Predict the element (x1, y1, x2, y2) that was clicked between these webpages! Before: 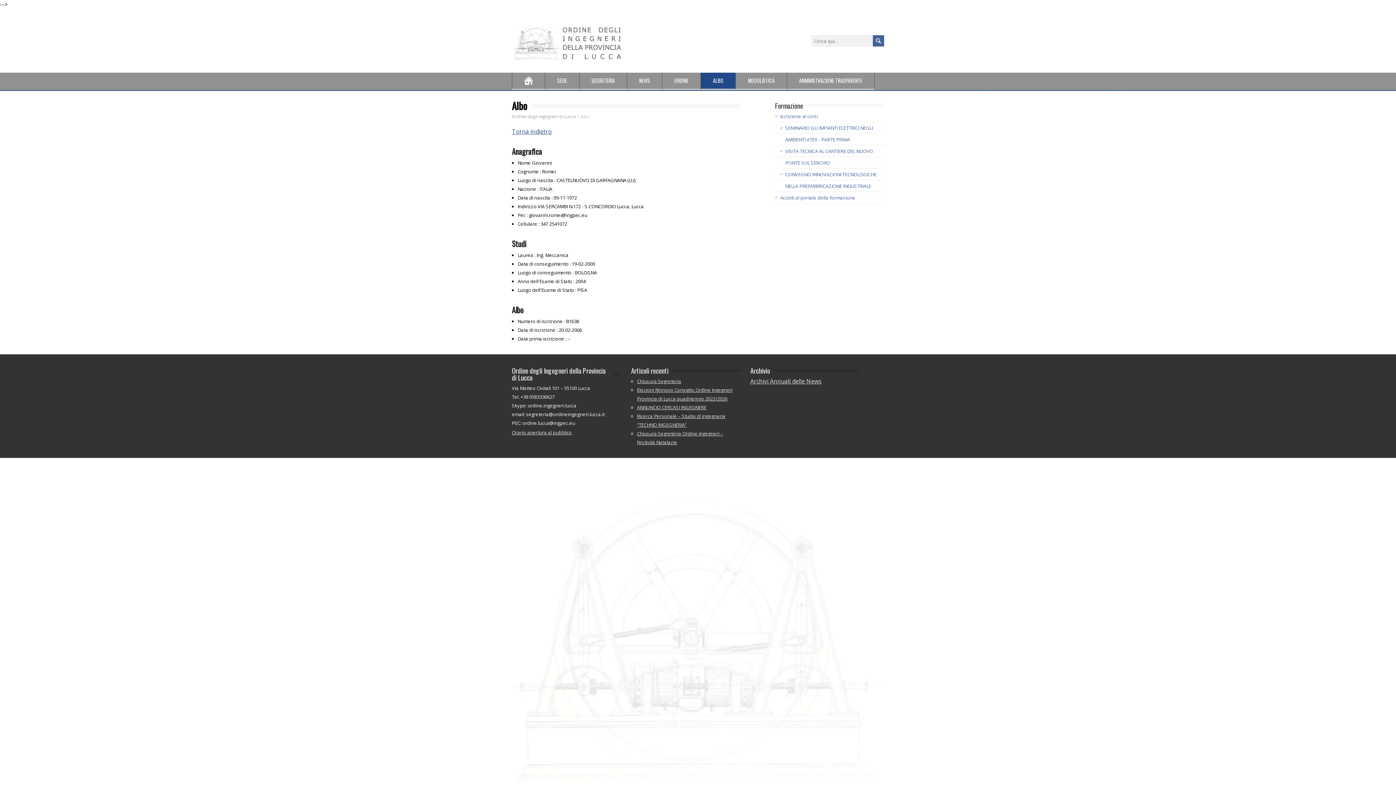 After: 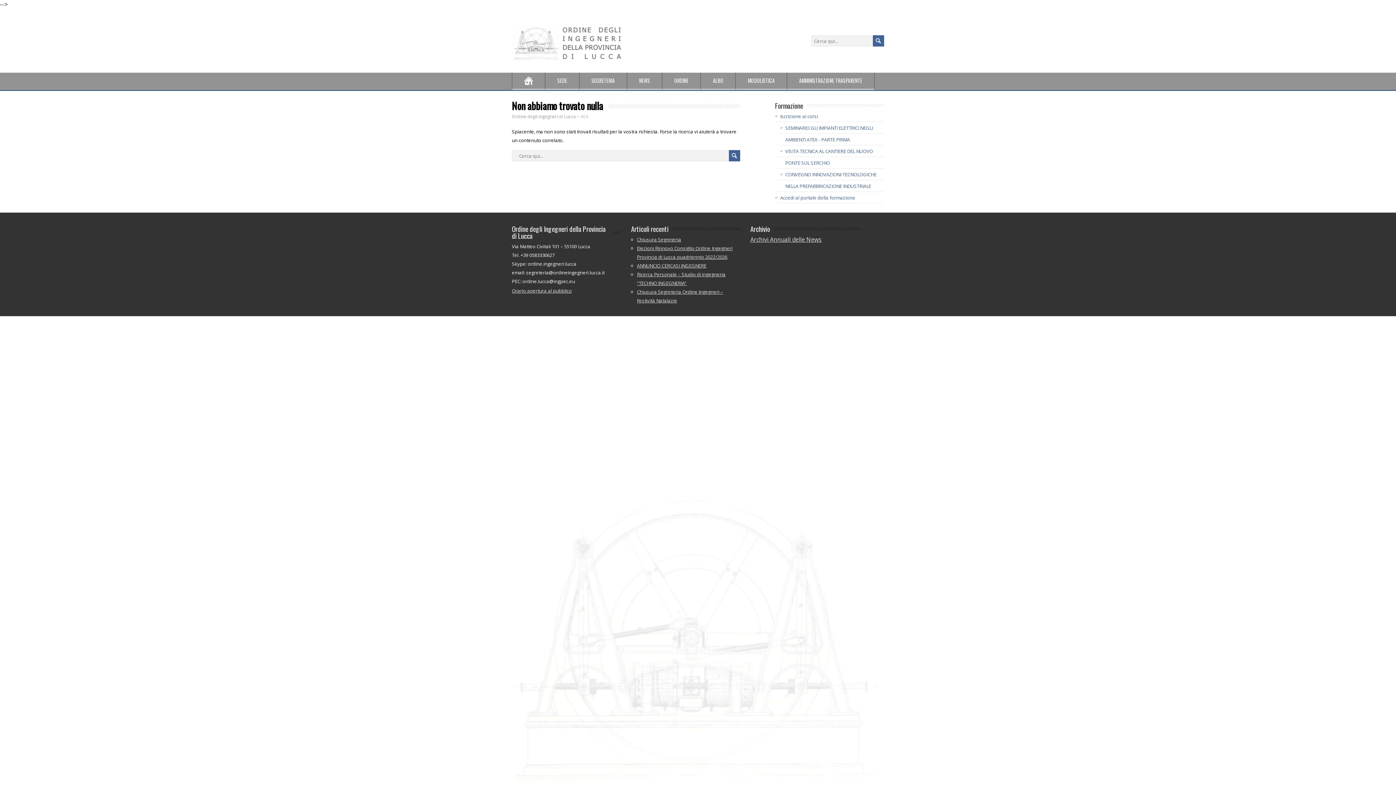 Action: label: Torna indietro bbox: (512, 127, 552, 135)